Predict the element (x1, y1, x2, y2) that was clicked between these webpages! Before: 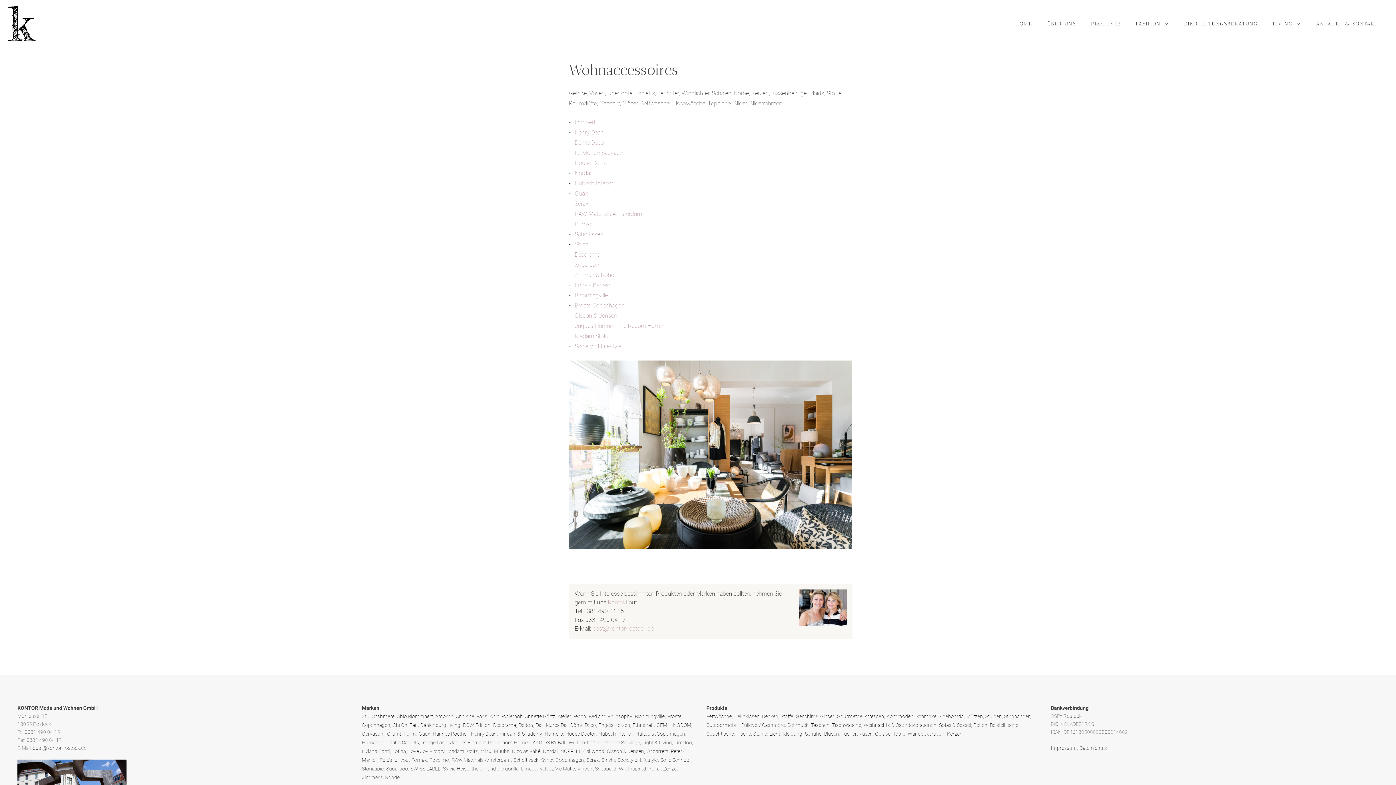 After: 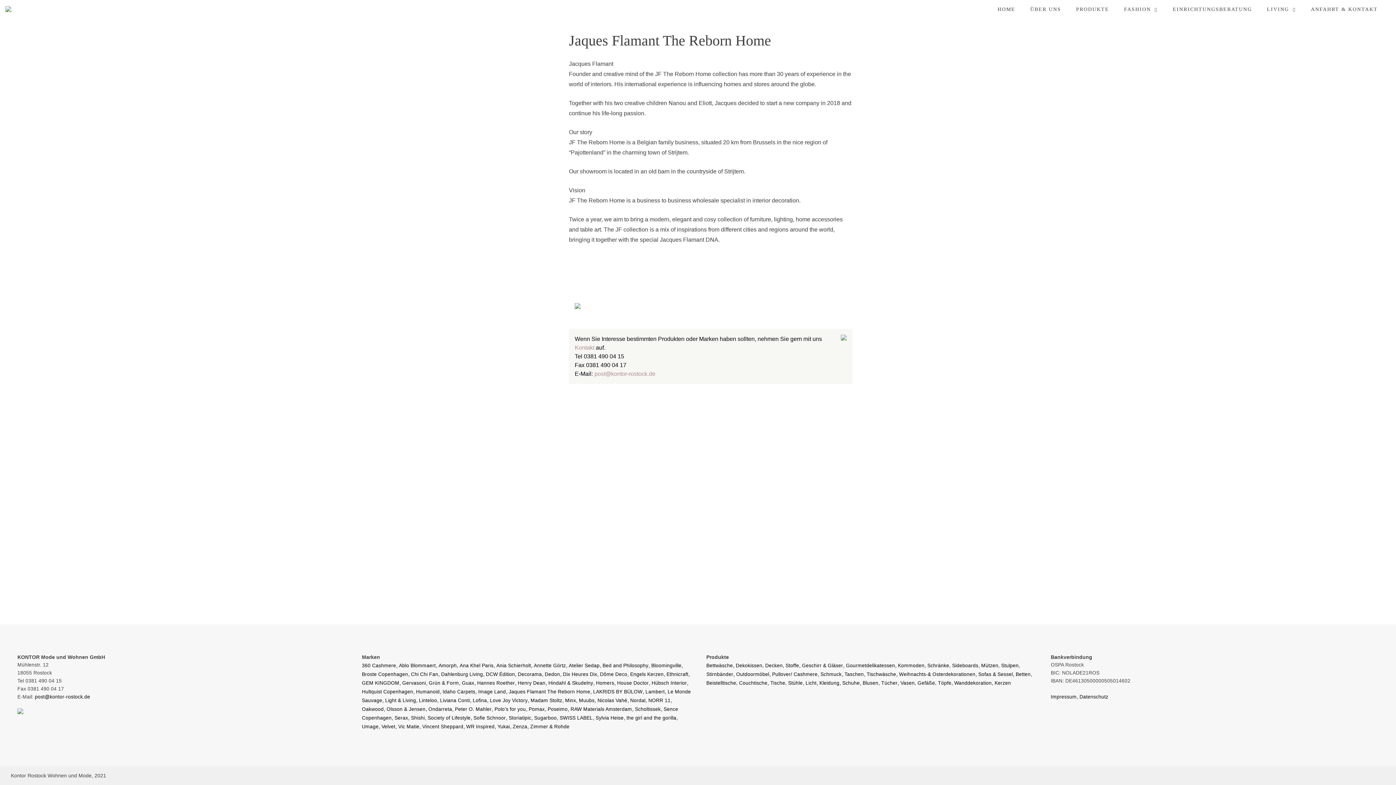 Action: bbox: (574, 322, 662, 329) label: Jaques Flamant The Reborn Home